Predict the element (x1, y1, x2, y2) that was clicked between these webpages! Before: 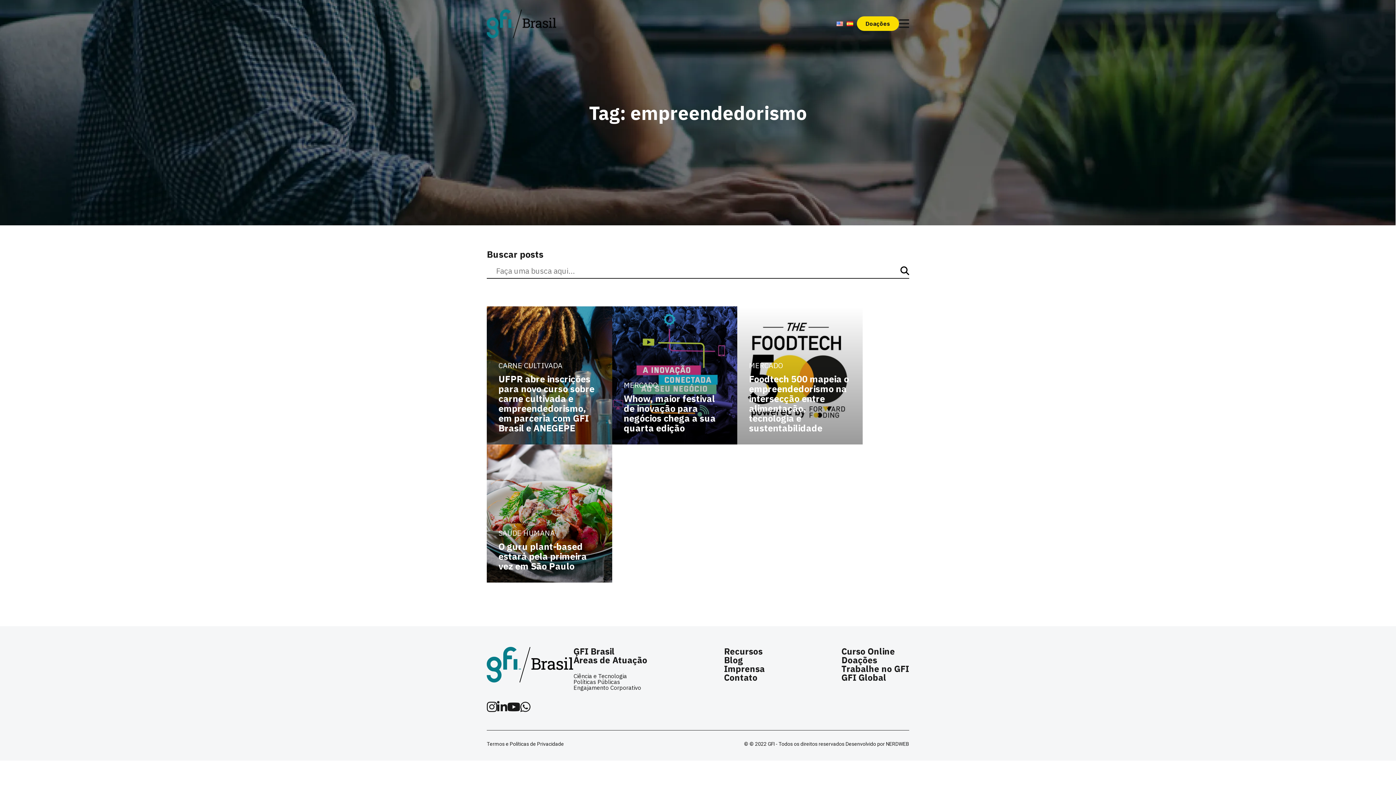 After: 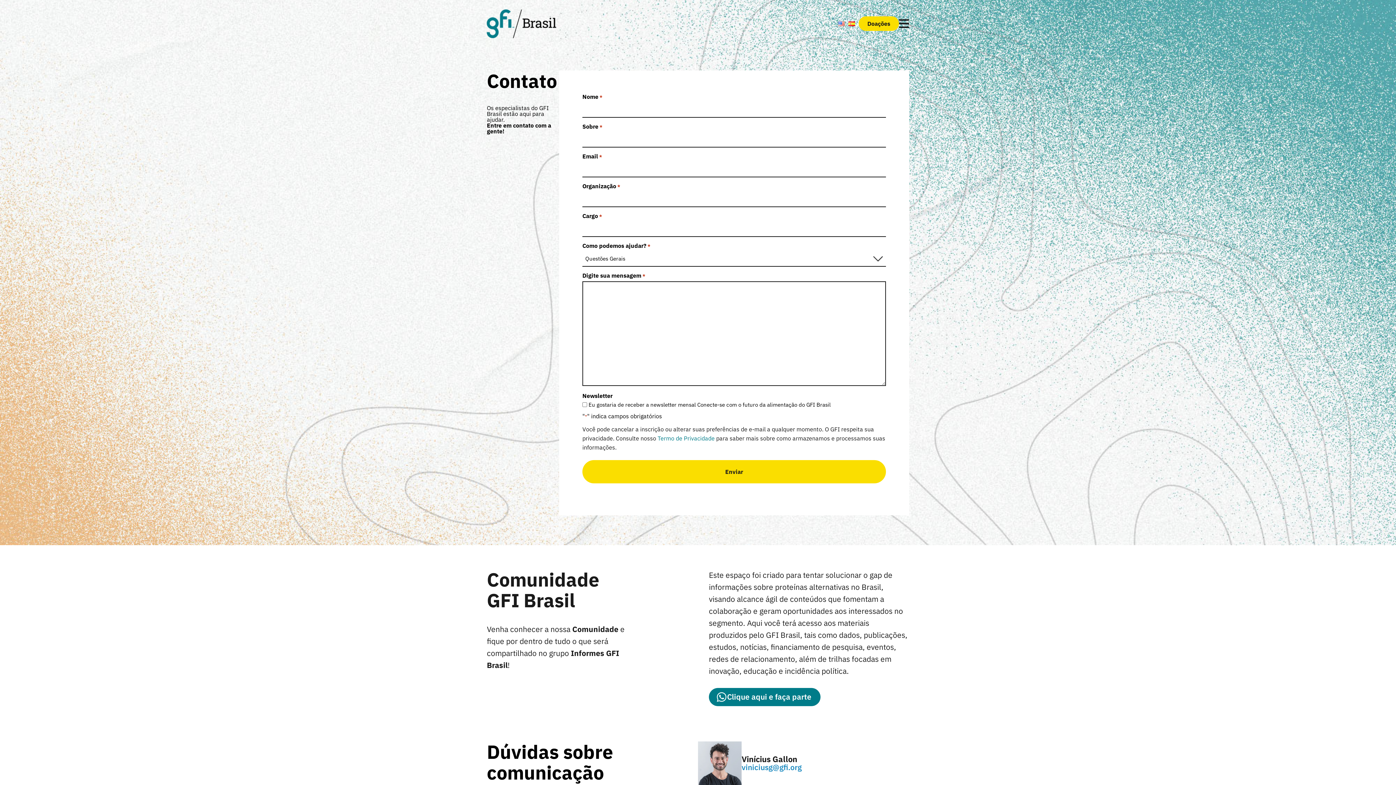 Action: bbox: (724, 672, 757, 683) label: Contato